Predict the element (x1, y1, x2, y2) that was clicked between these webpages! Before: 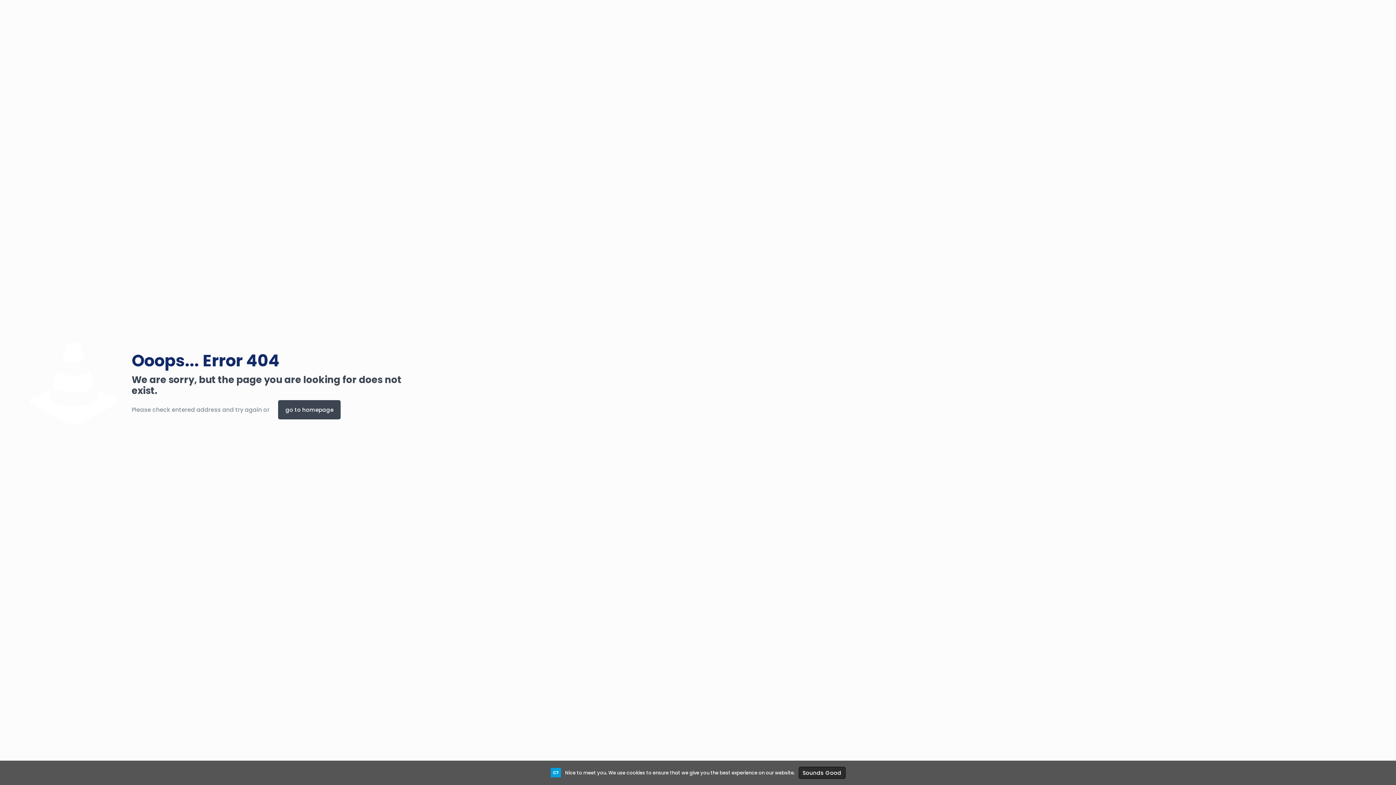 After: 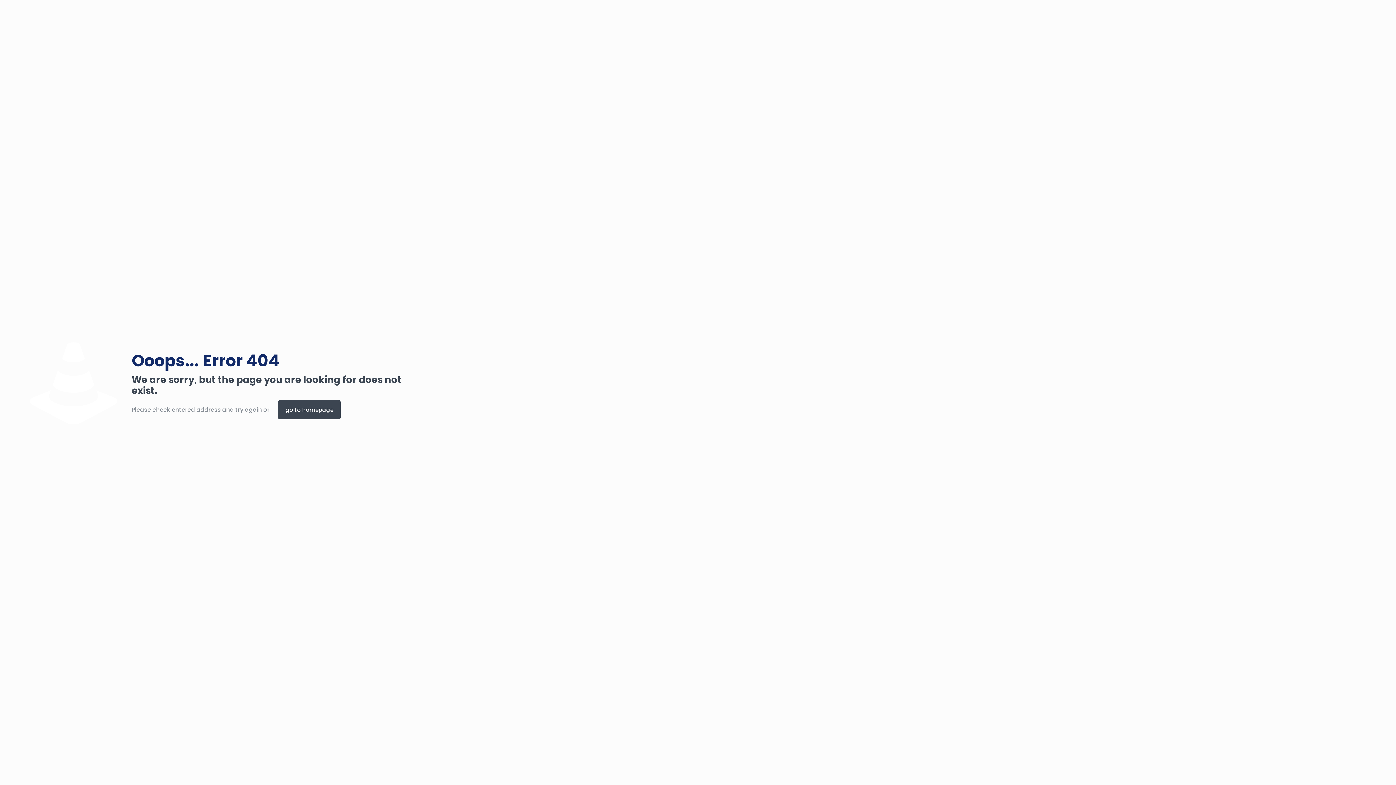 Action: bbox: (798, 767, 845, 779) label: Sounds Good